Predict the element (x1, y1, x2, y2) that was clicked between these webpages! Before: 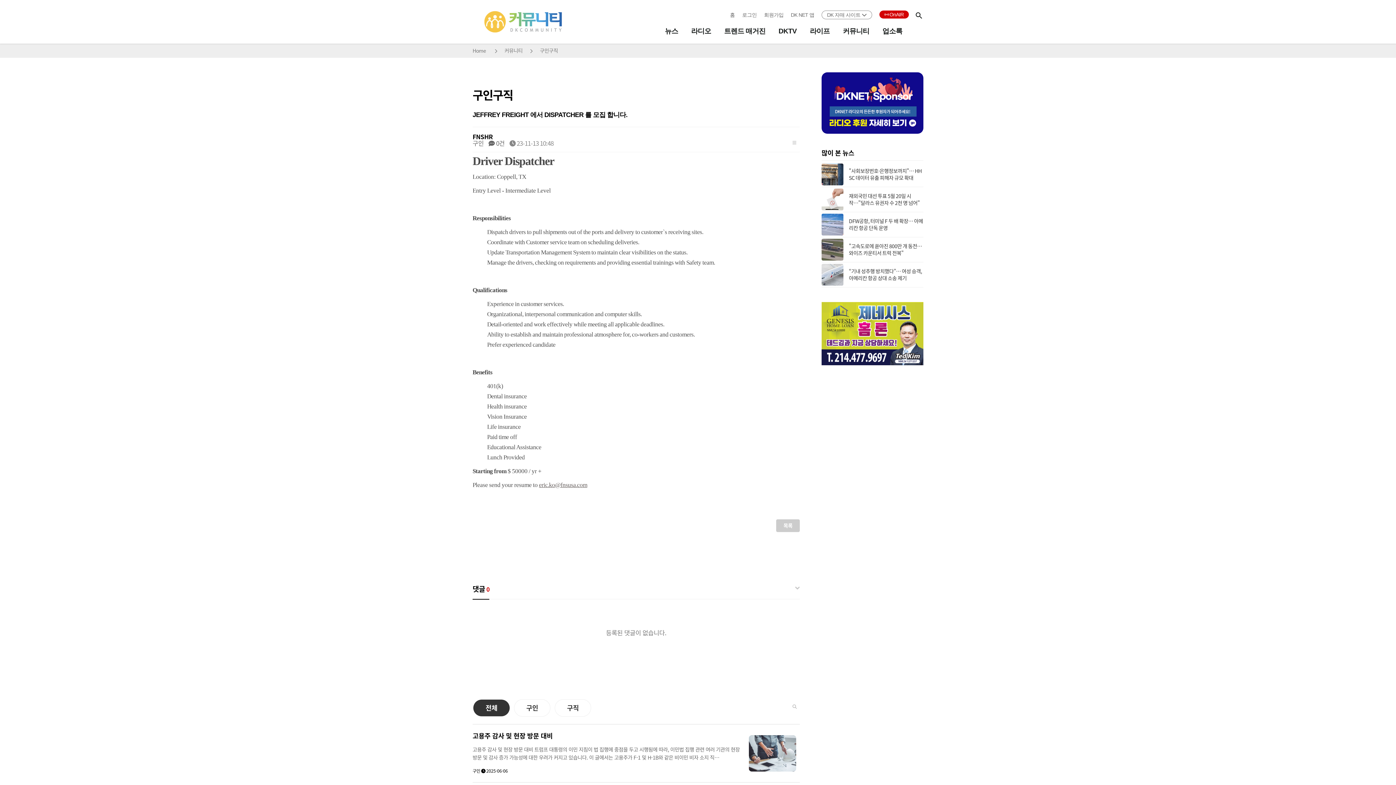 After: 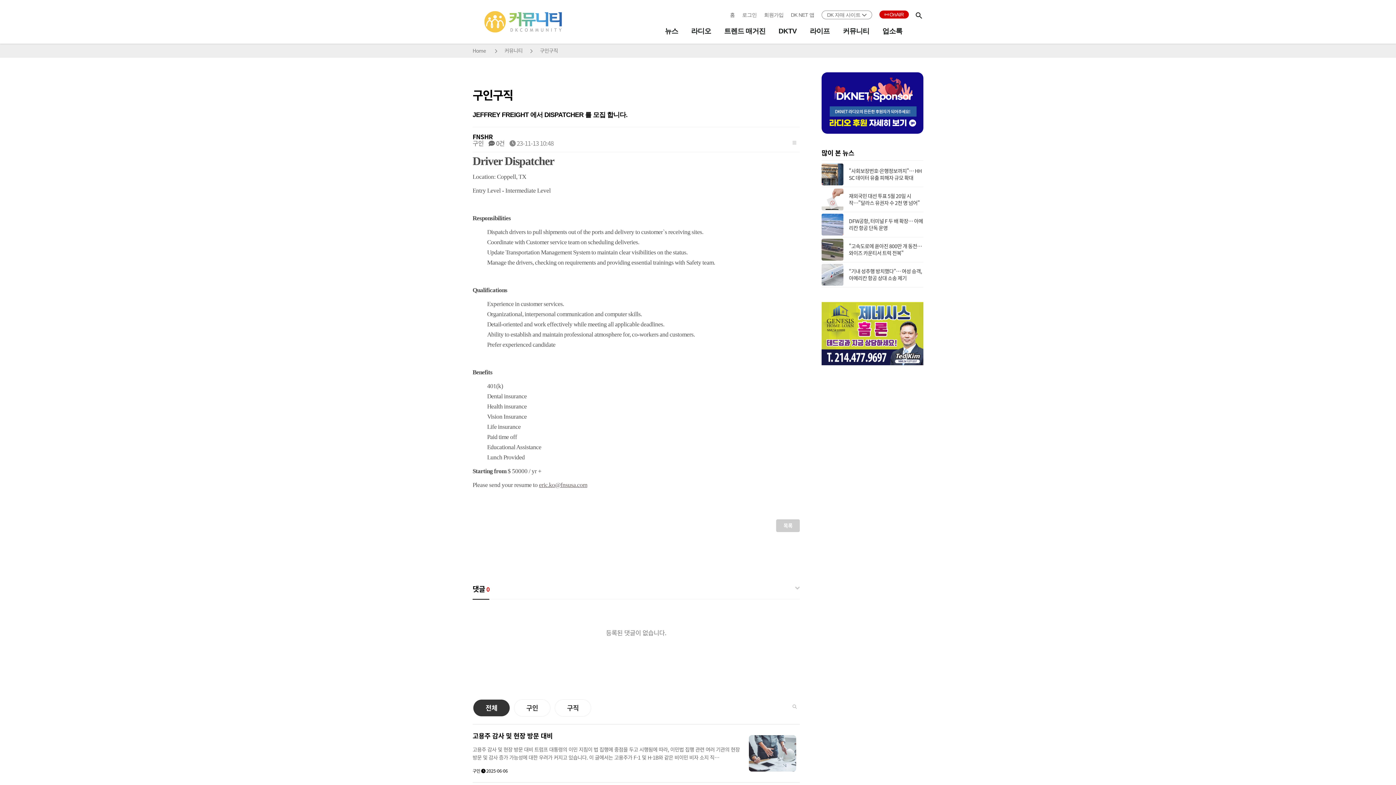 Action: label: eric.ko@fnsusa.com bbox: (539, 481, 587, 488)